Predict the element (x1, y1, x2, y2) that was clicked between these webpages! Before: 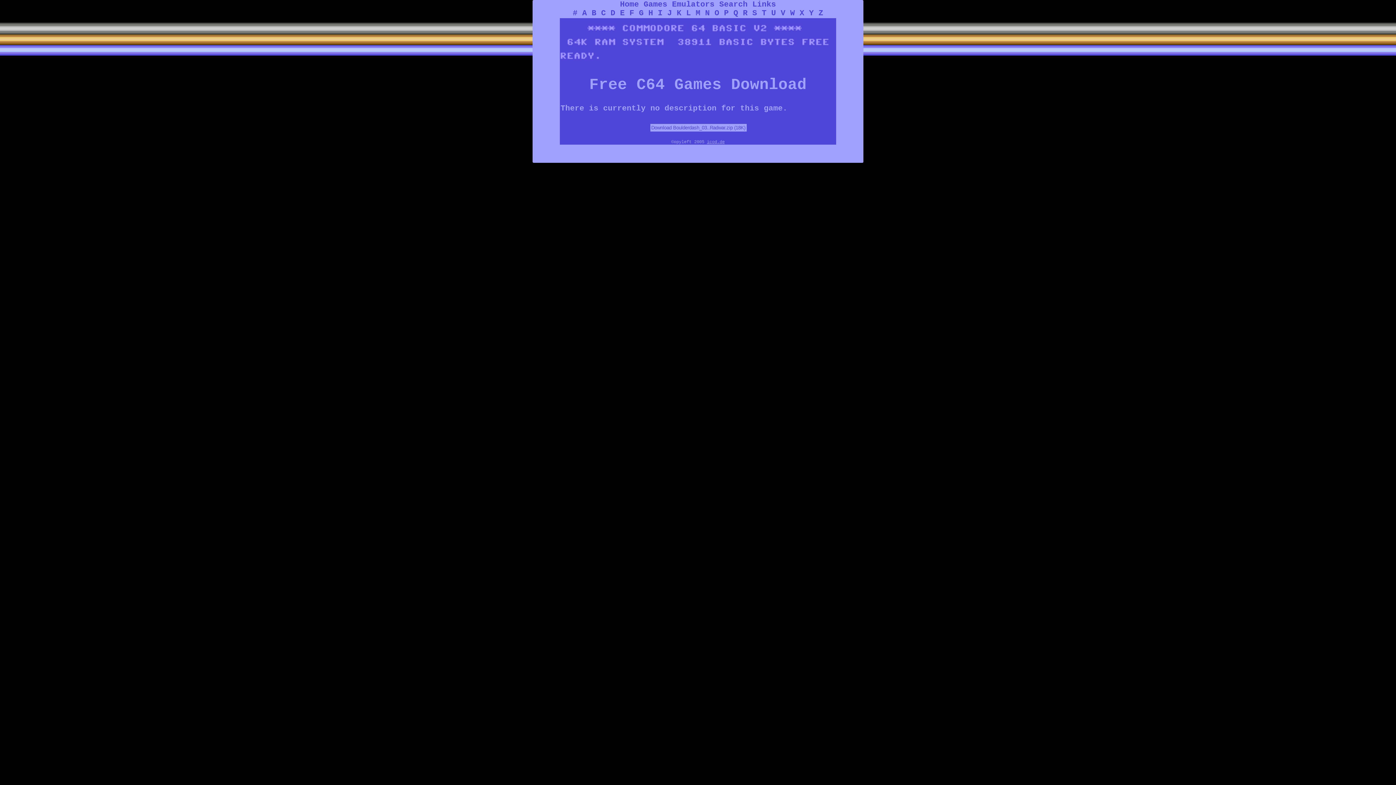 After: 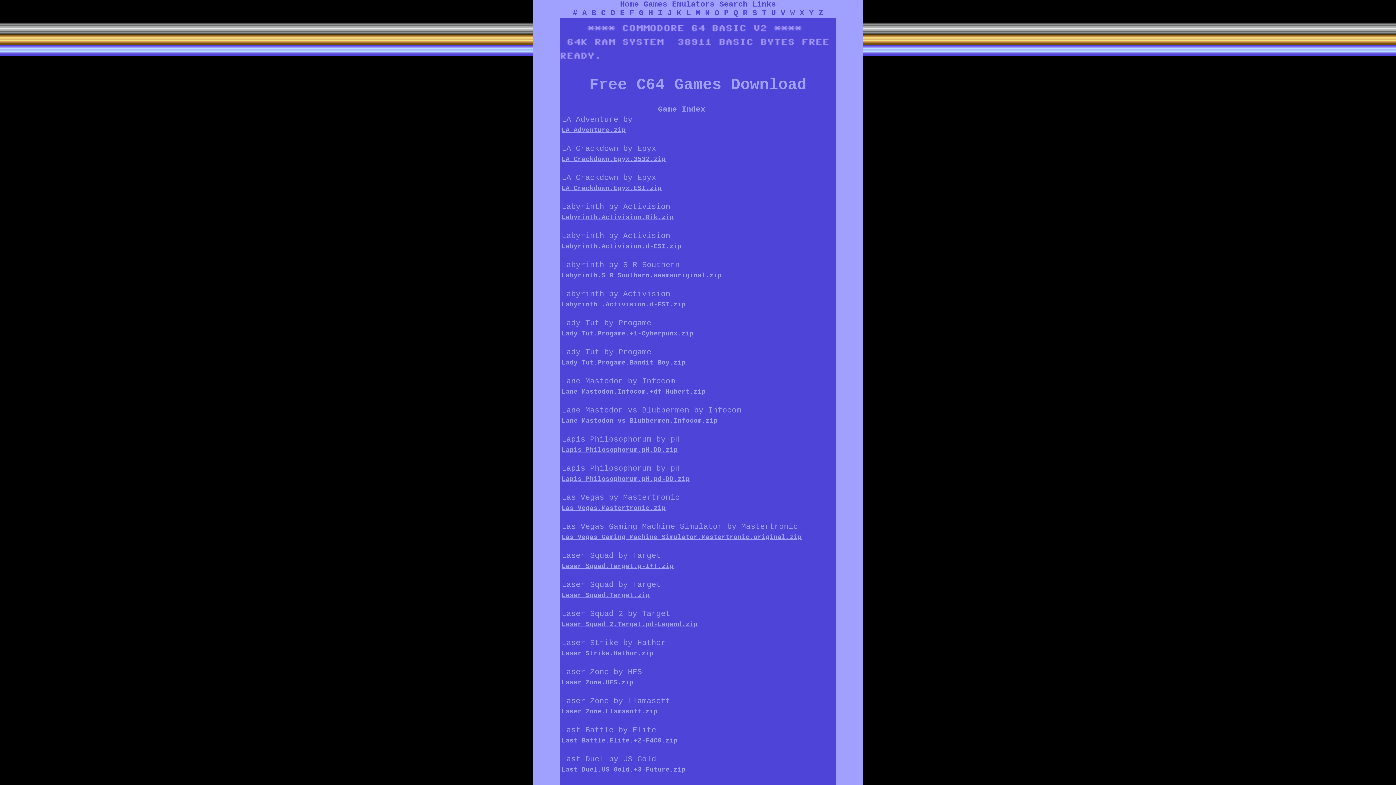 Action: label: L bbox: (686, 8, 691, 17)